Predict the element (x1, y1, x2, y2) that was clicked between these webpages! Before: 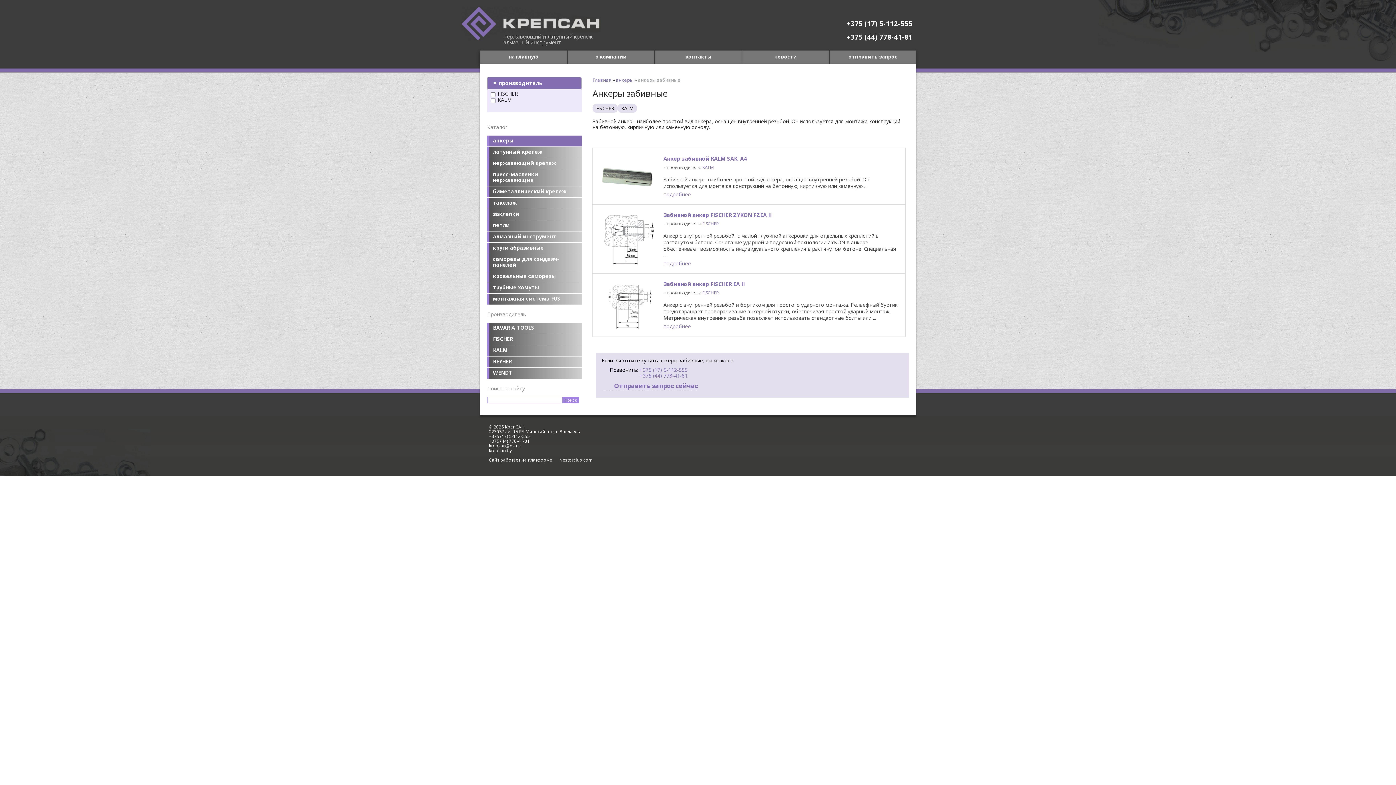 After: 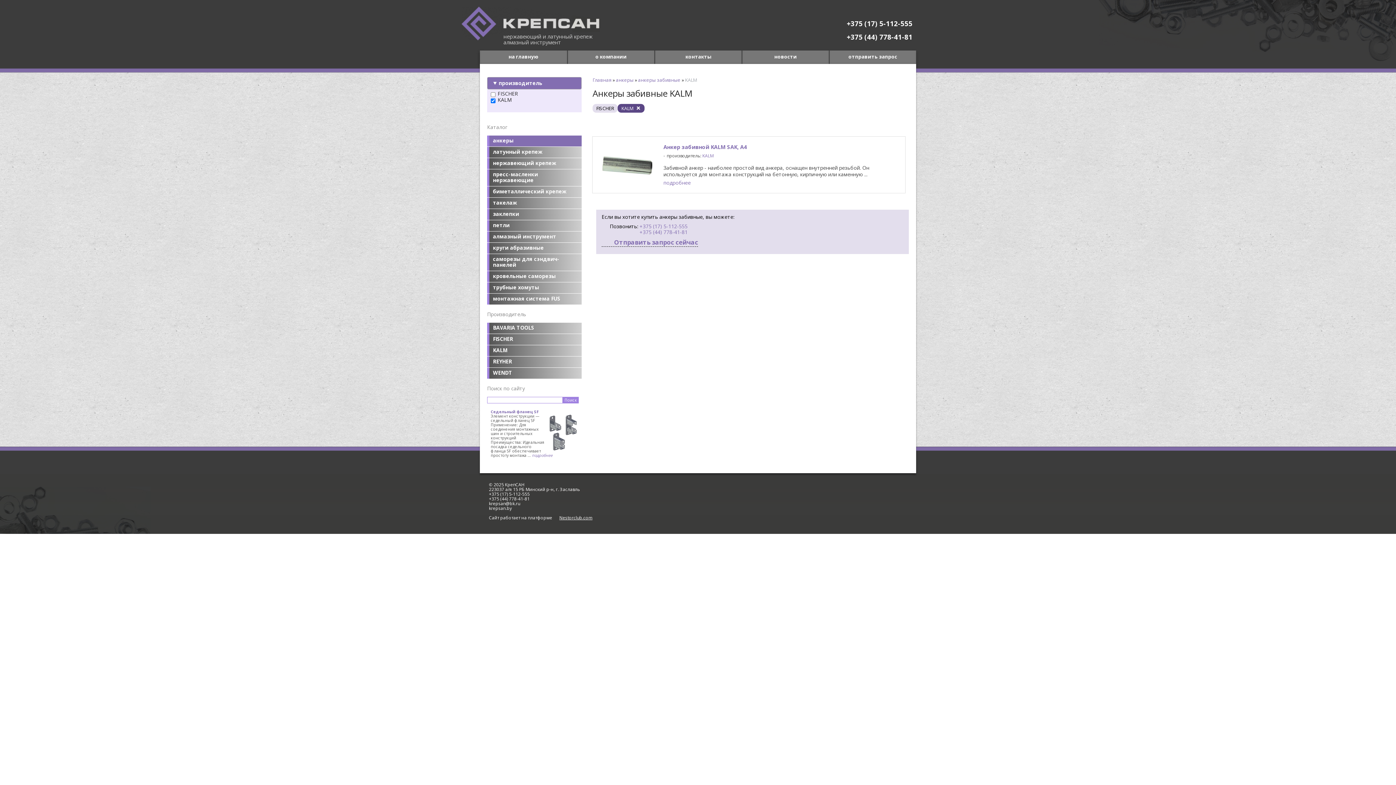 Action: label: KALM bbox: (617, 104, 637, 112)